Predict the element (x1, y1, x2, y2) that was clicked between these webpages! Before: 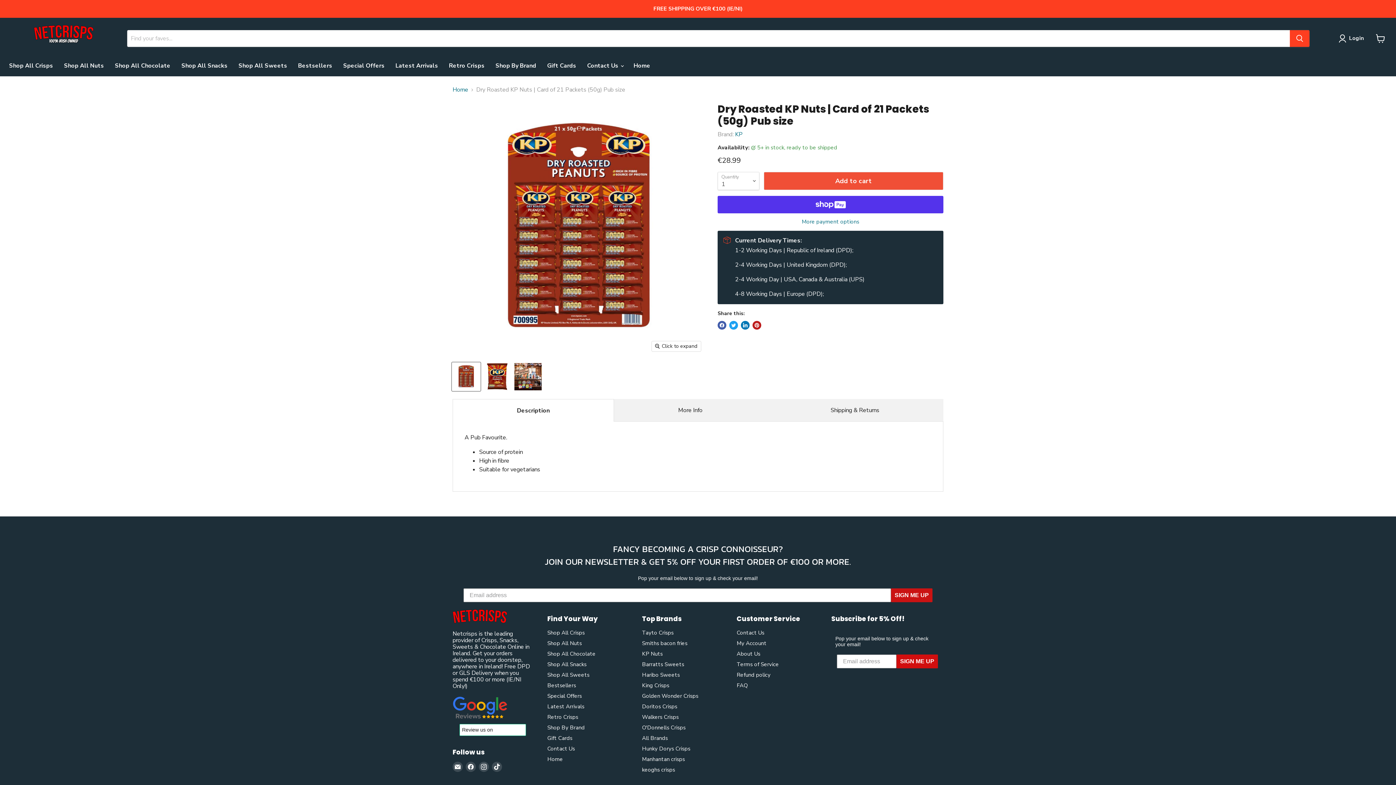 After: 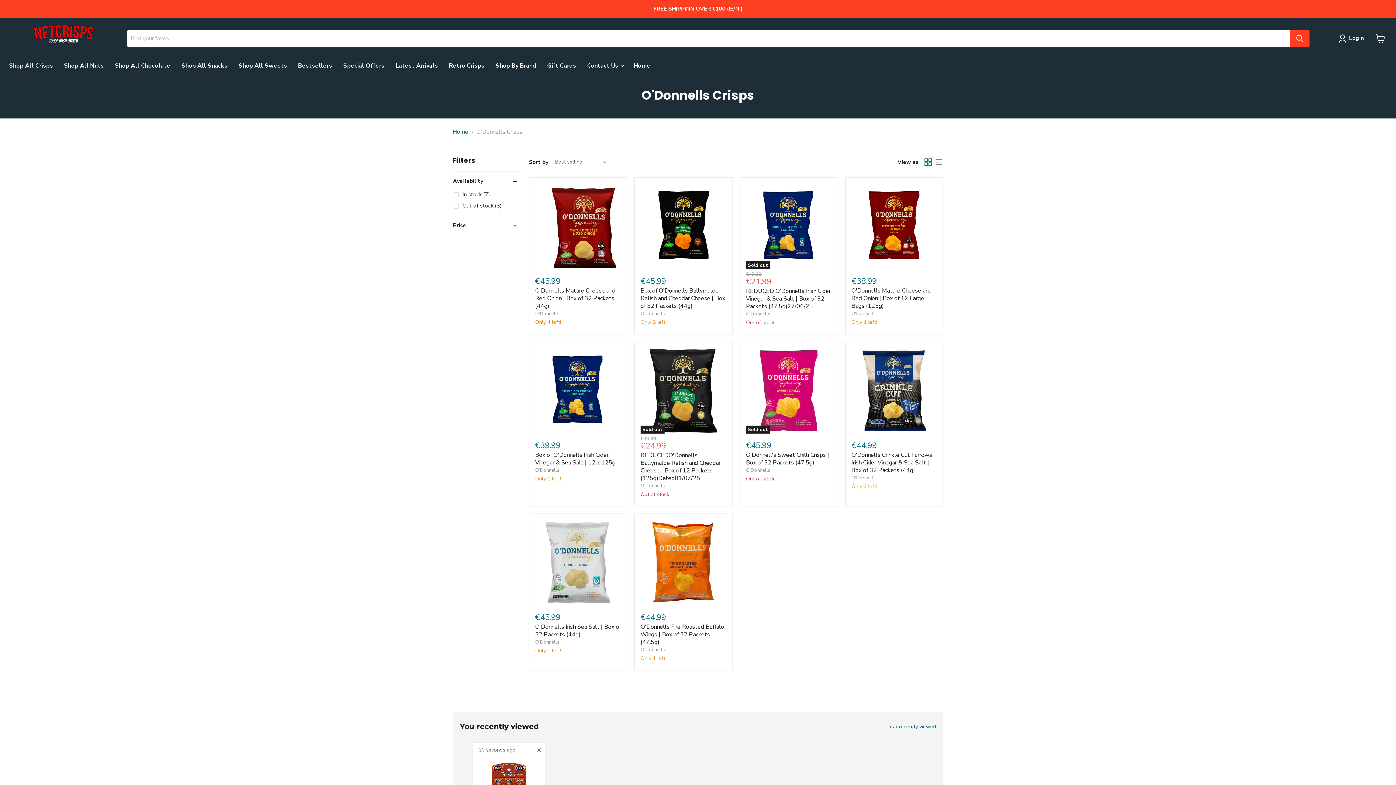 Action: label: O'Donnells Crisps bbox: (642, 724, 685, 731)